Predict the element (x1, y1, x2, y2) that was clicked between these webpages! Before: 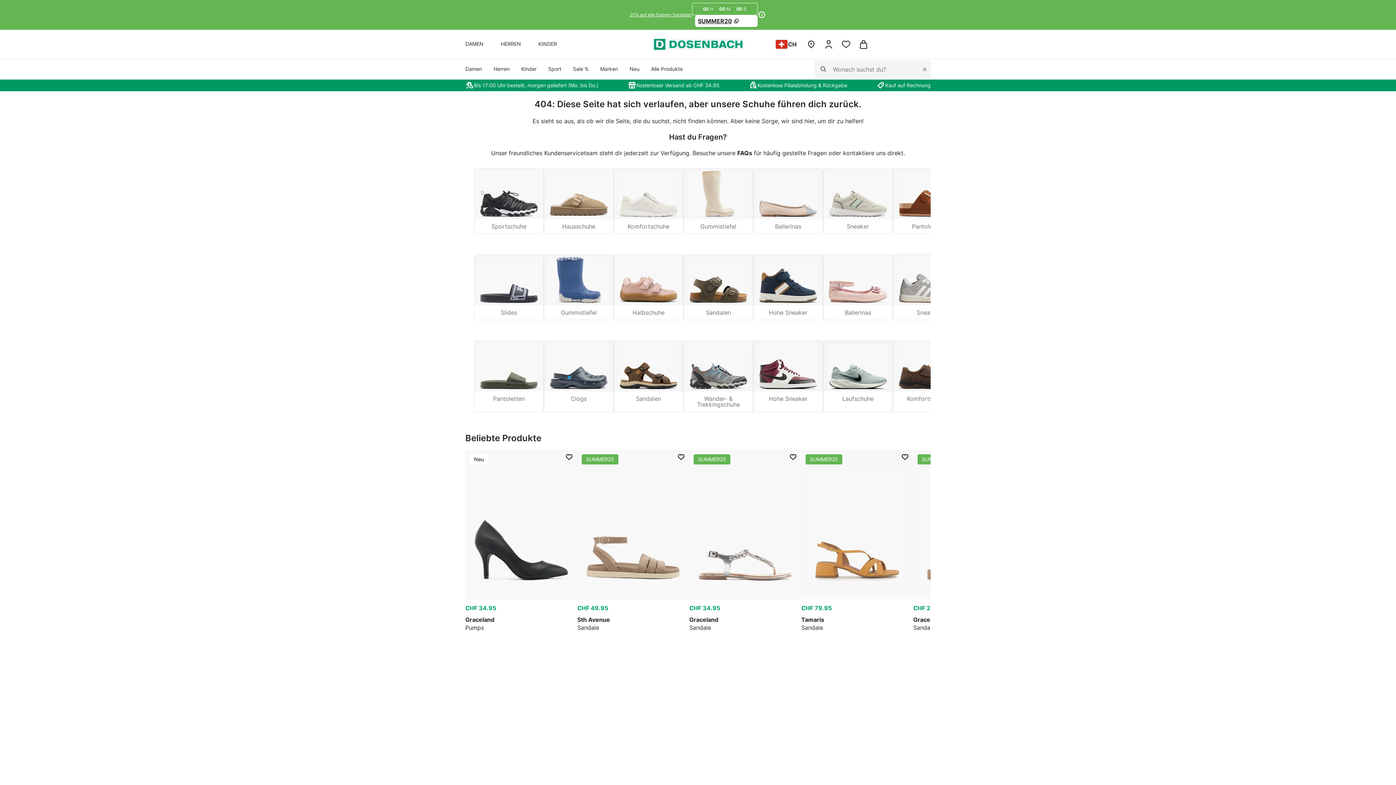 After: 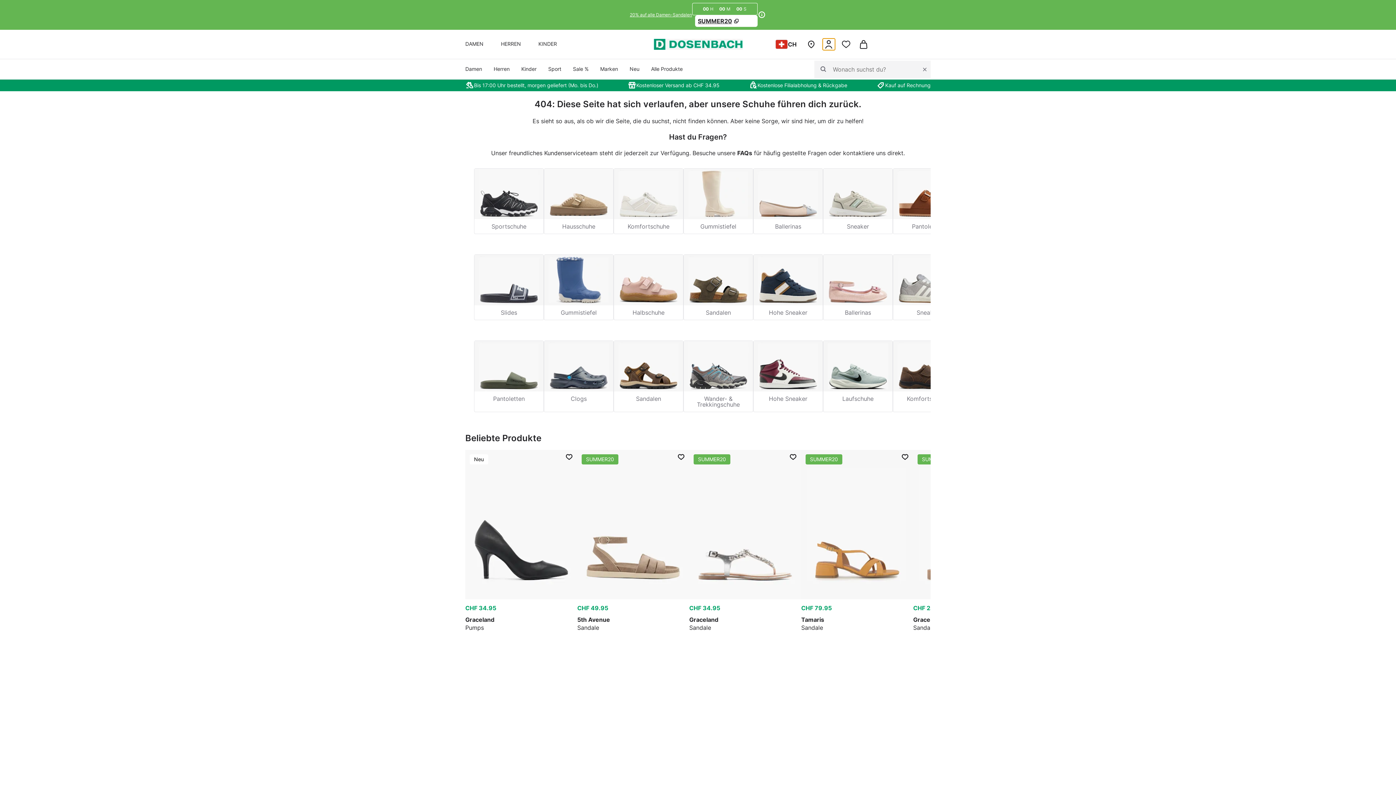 Action: bbox: (823, 38, 834, 50) label: login